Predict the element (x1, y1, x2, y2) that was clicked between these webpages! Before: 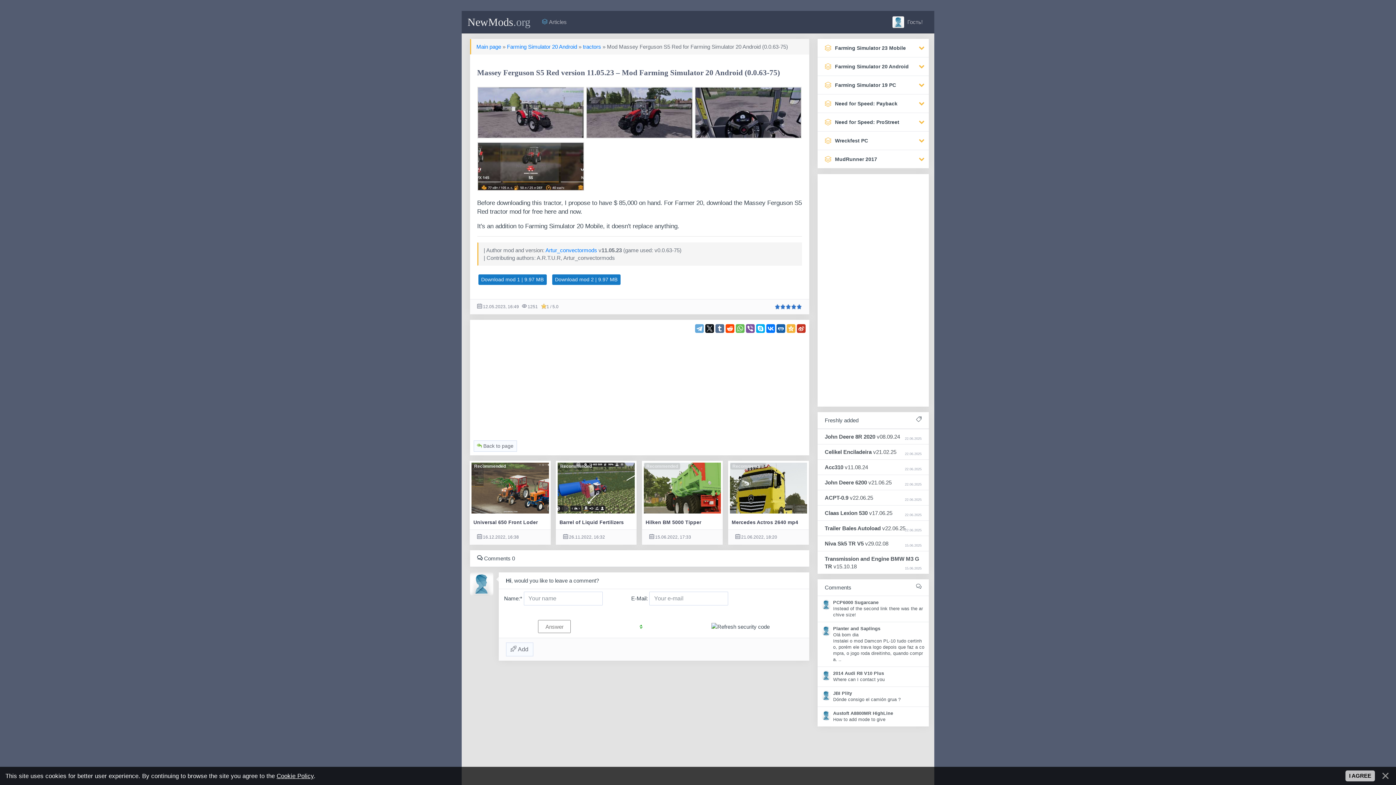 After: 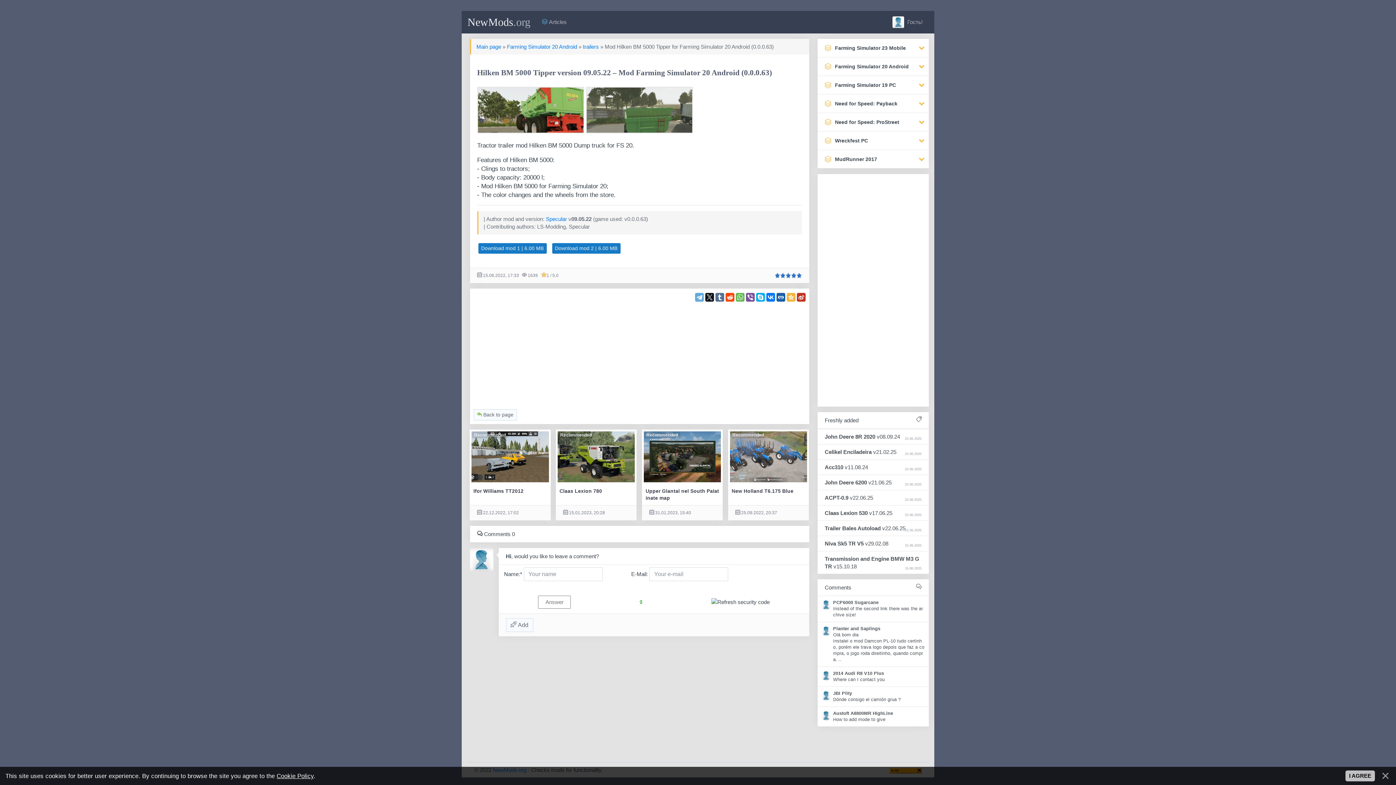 Action: bbox: (645, 520, 701, 525) label: Hilken BM 5000 Tipper